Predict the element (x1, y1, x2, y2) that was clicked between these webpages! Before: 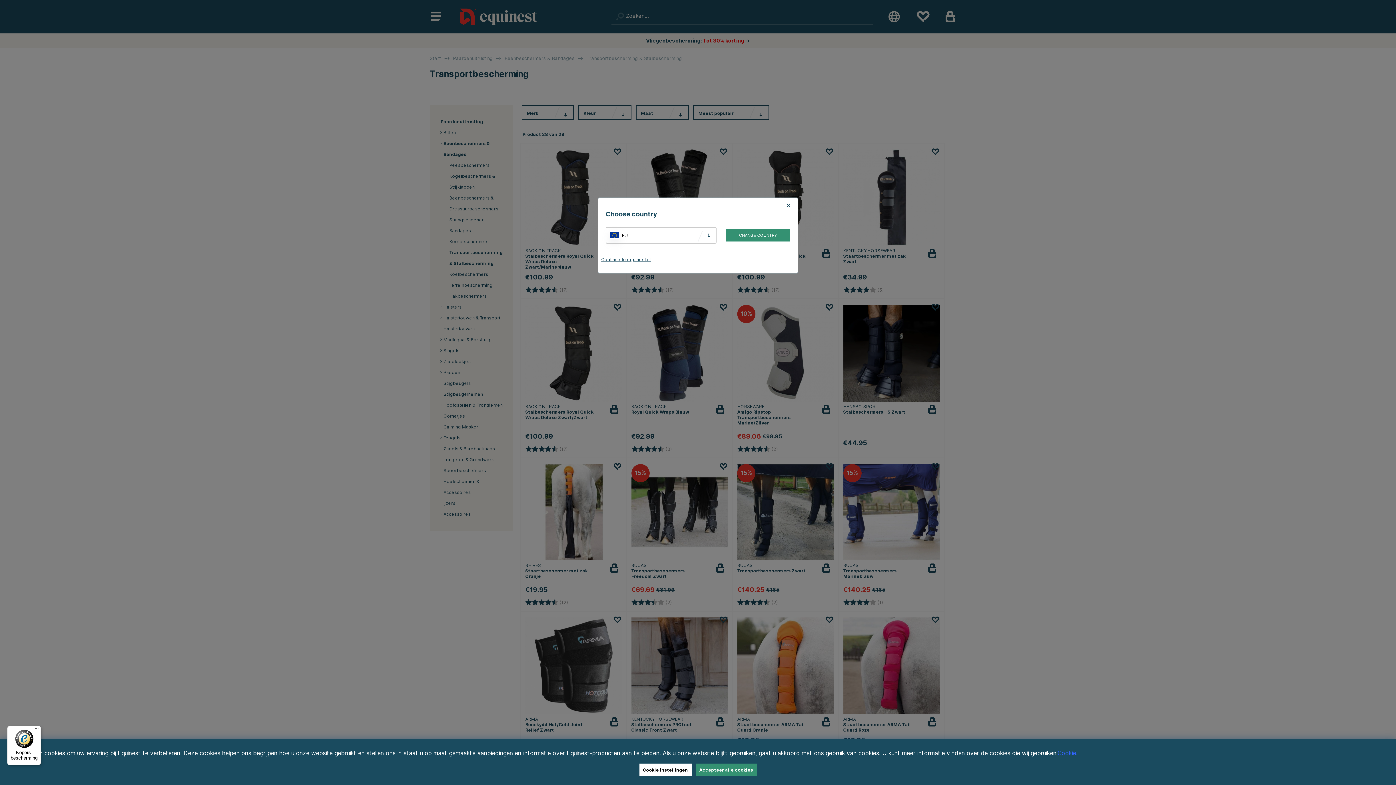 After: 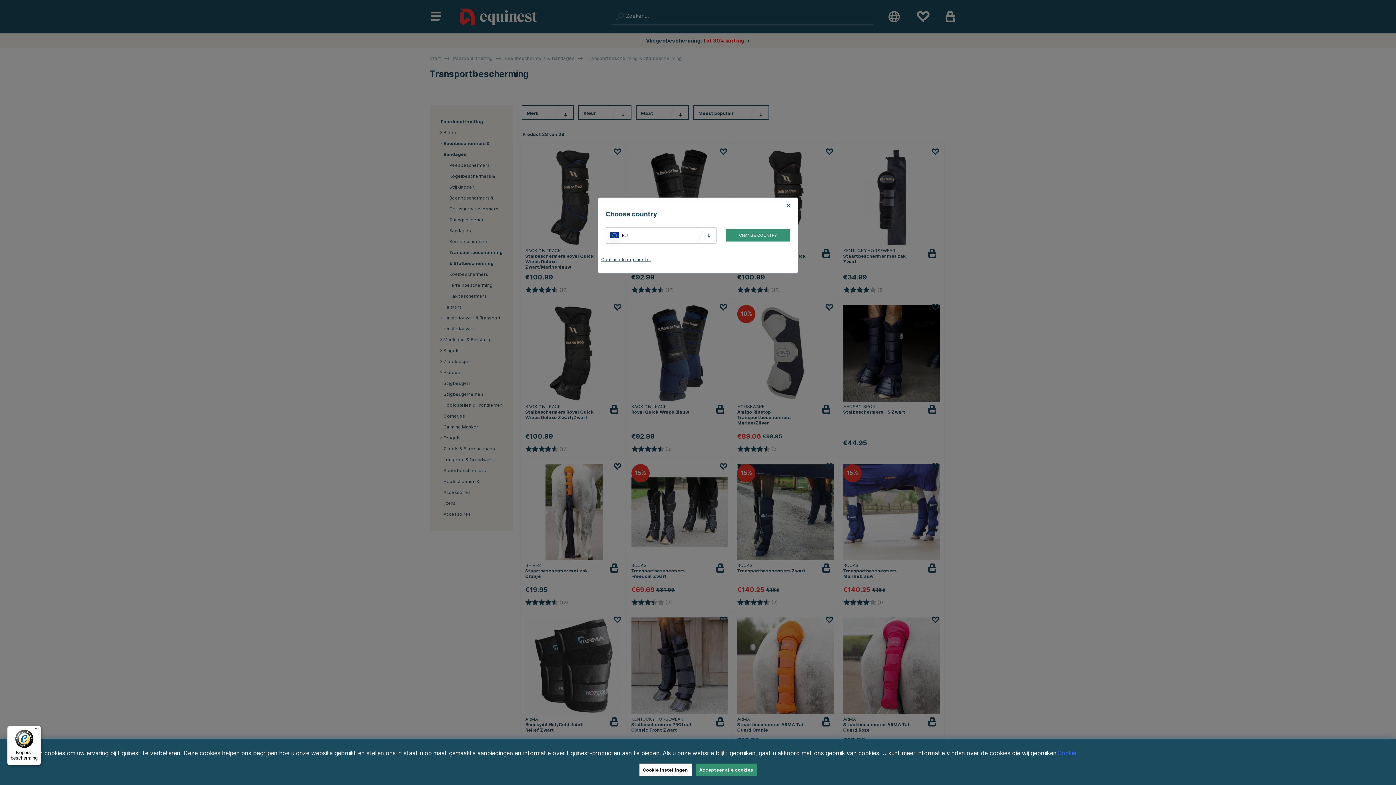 Action: label: Kopers-bescherming bbox: (7, 726, 41, 765)